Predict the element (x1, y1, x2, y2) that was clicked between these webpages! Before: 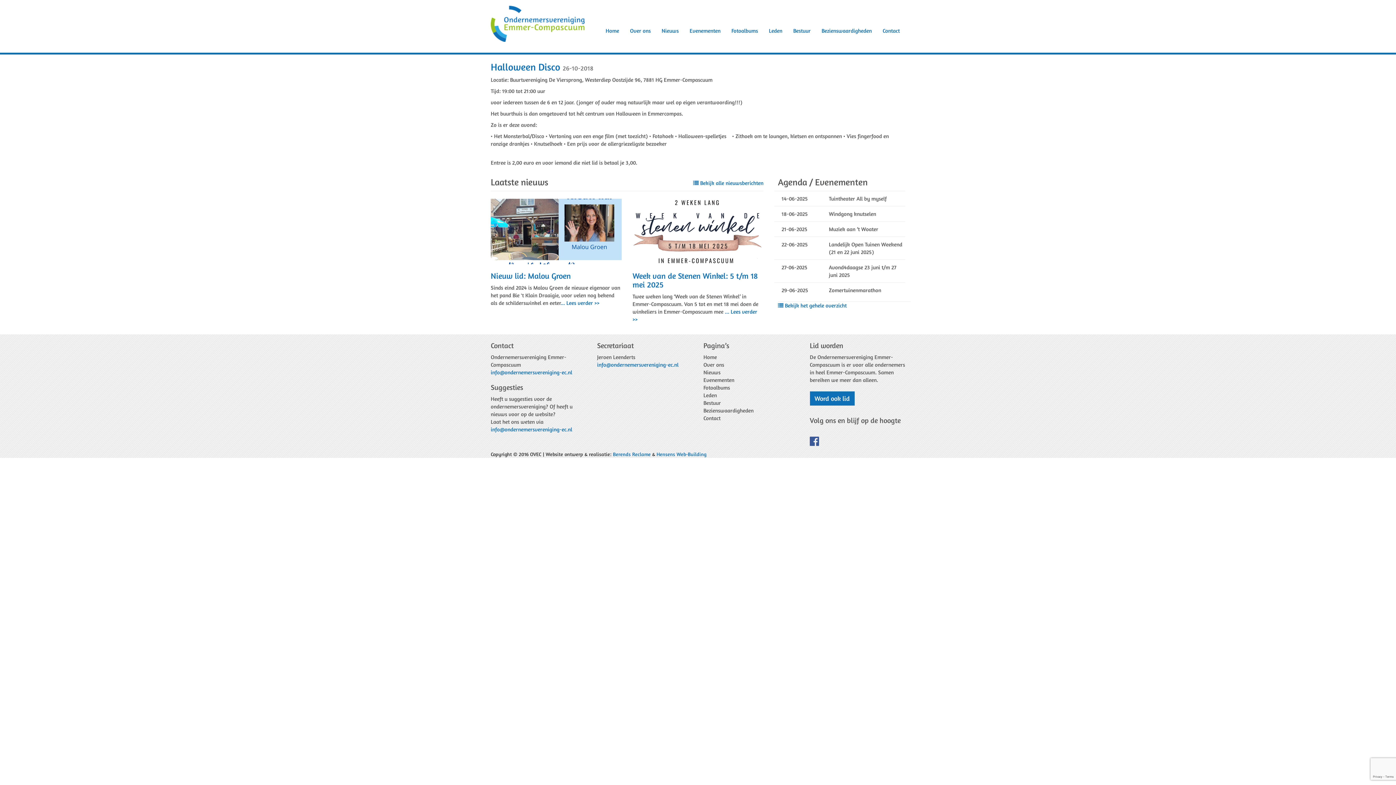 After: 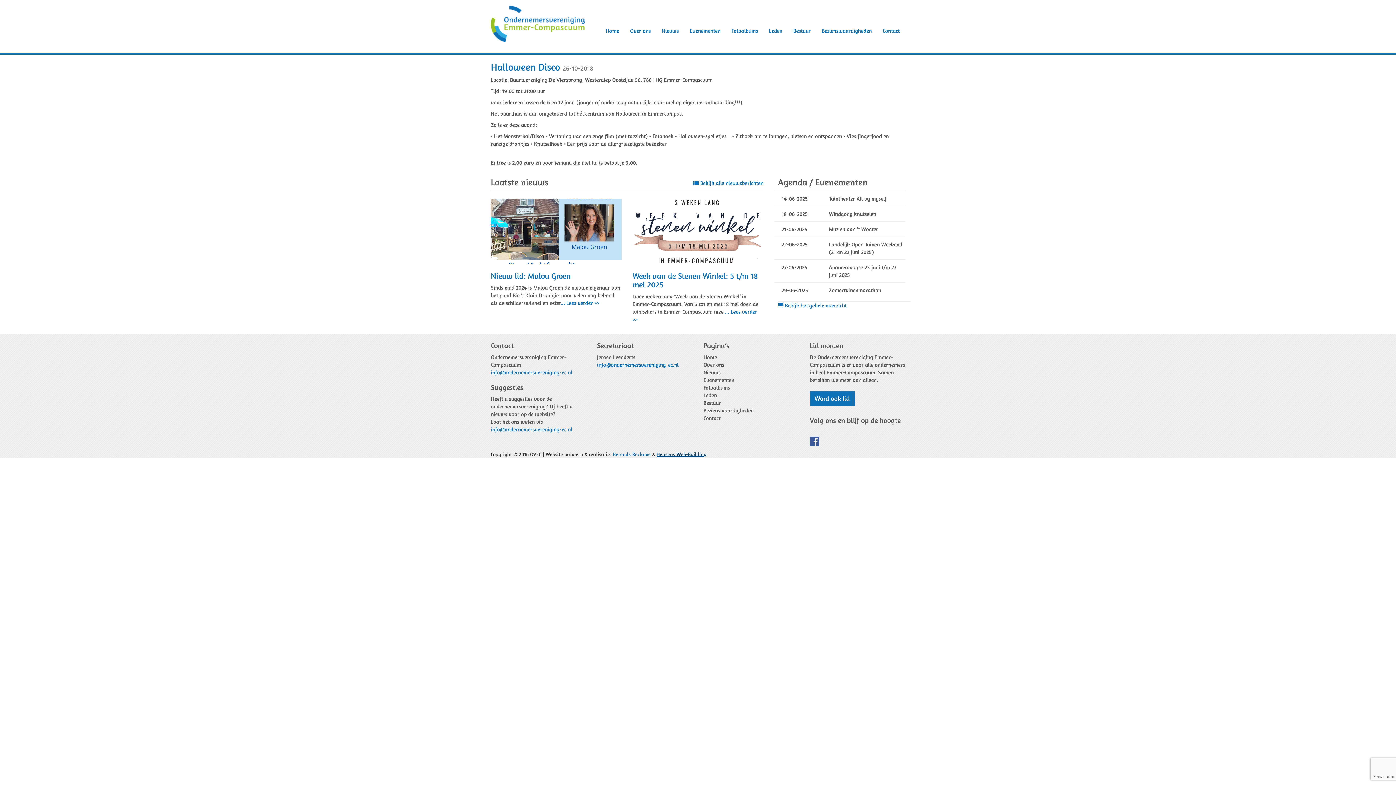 Action: label: Hensens Web-Building bbox: (656, 451, 706, 457)